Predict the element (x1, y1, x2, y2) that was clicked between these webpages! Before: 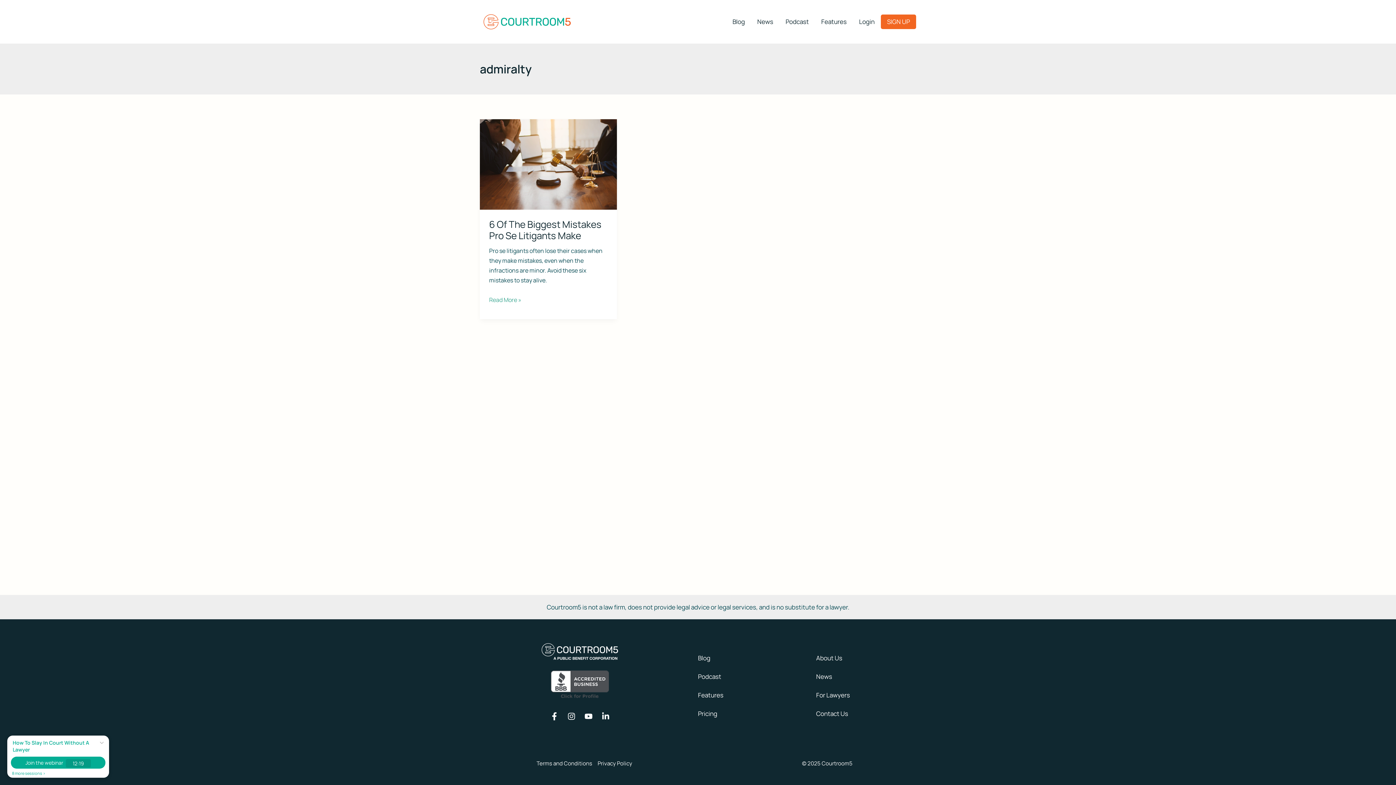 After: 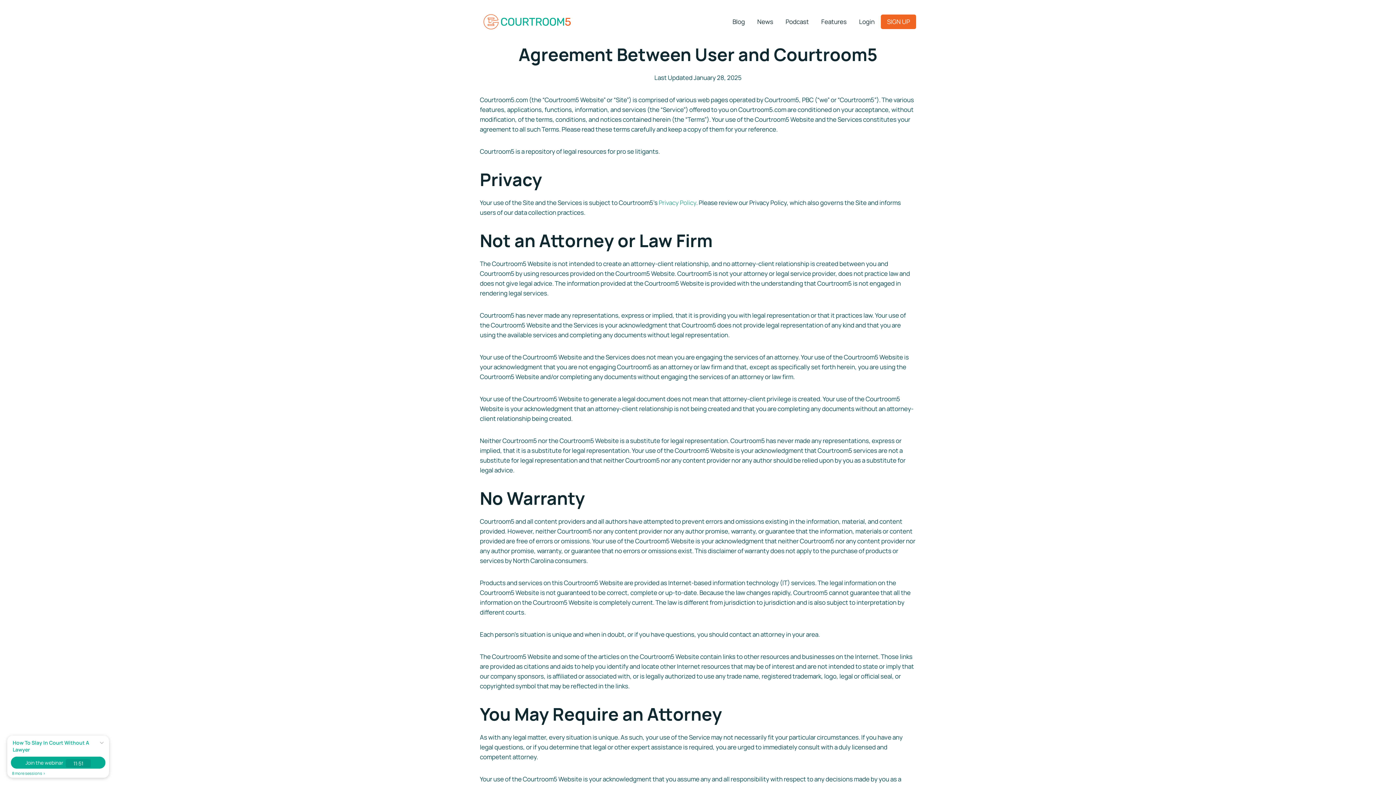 Action: bbox: (536, 758, 595, 768) label: Terms and Conditions